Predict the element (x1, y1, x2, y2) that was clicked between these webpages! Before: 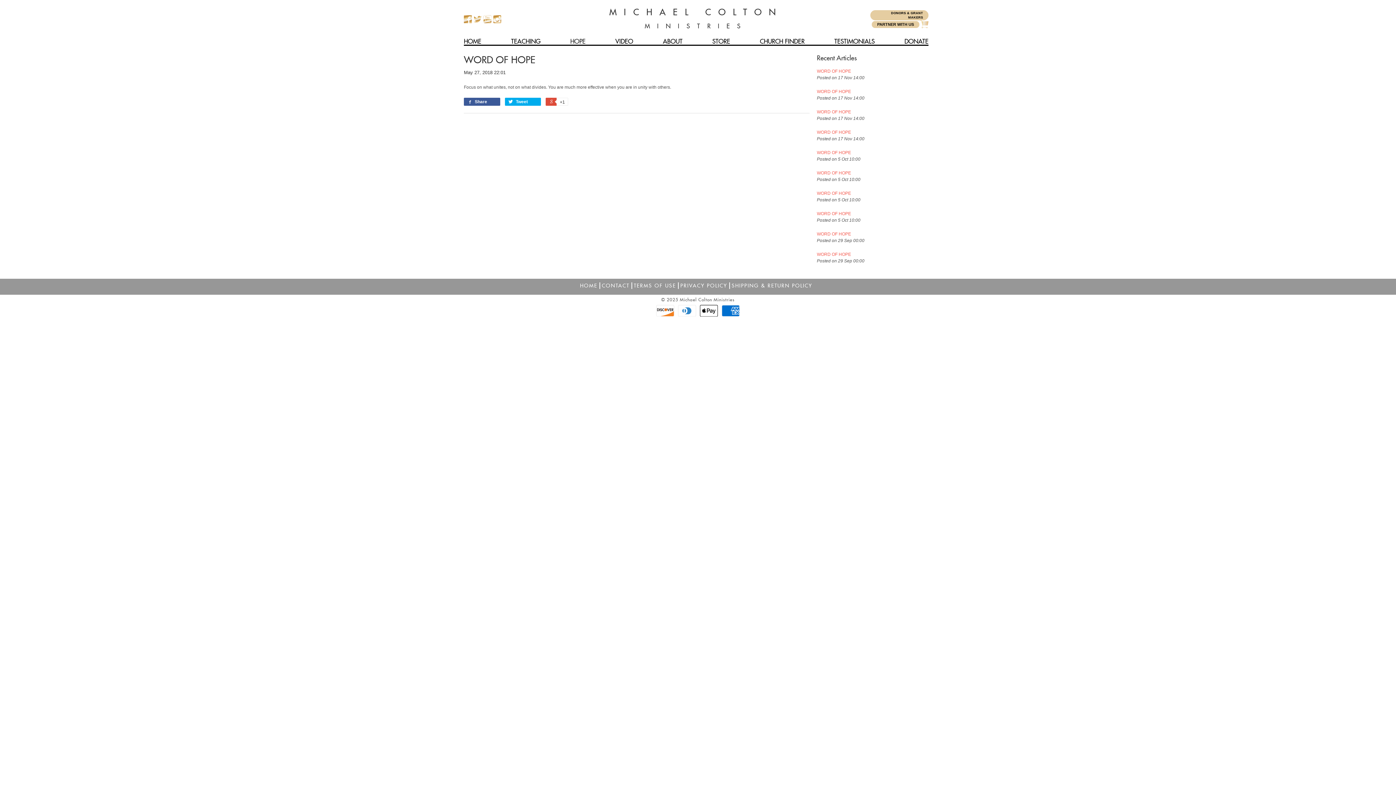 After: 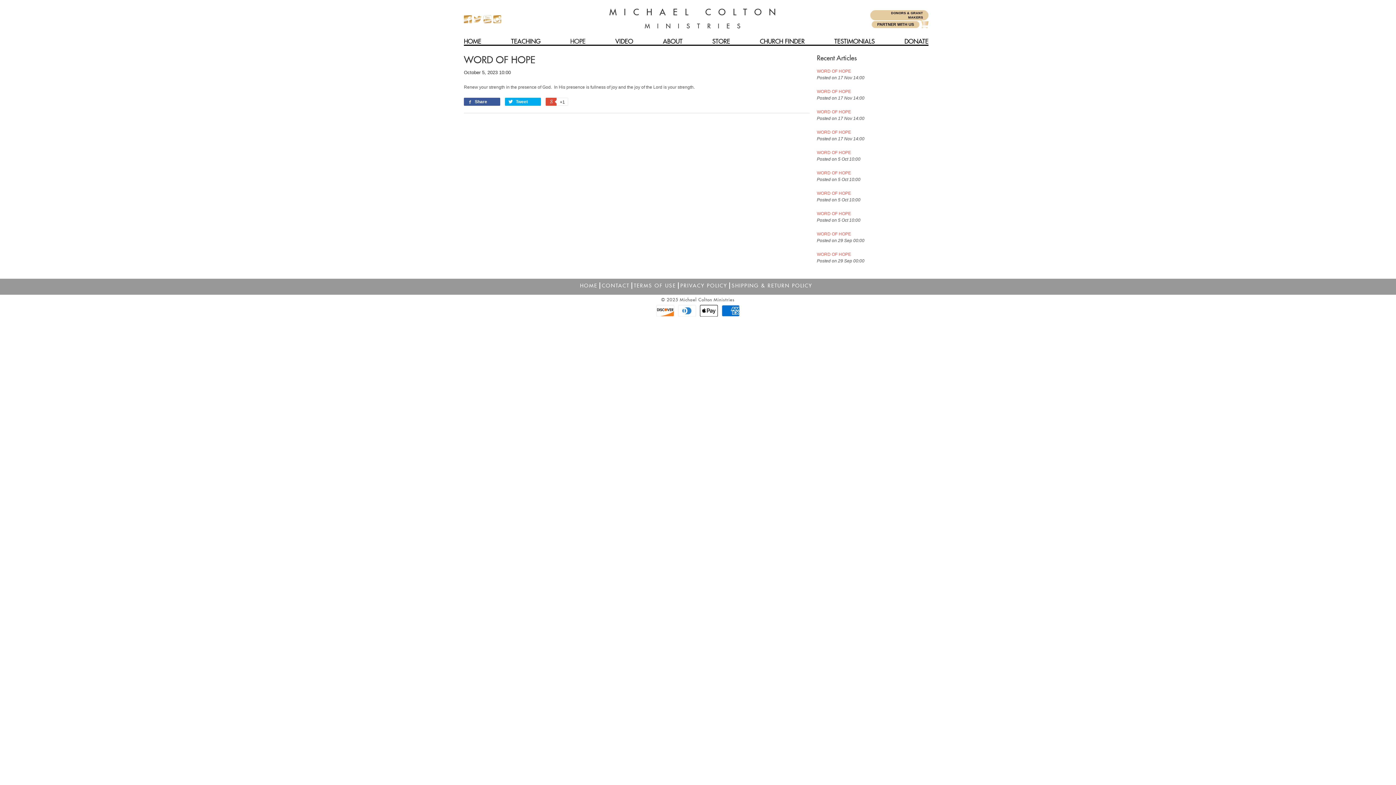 Action: label: WORD OF HOPE bbox: (817, 210, 925, 217)